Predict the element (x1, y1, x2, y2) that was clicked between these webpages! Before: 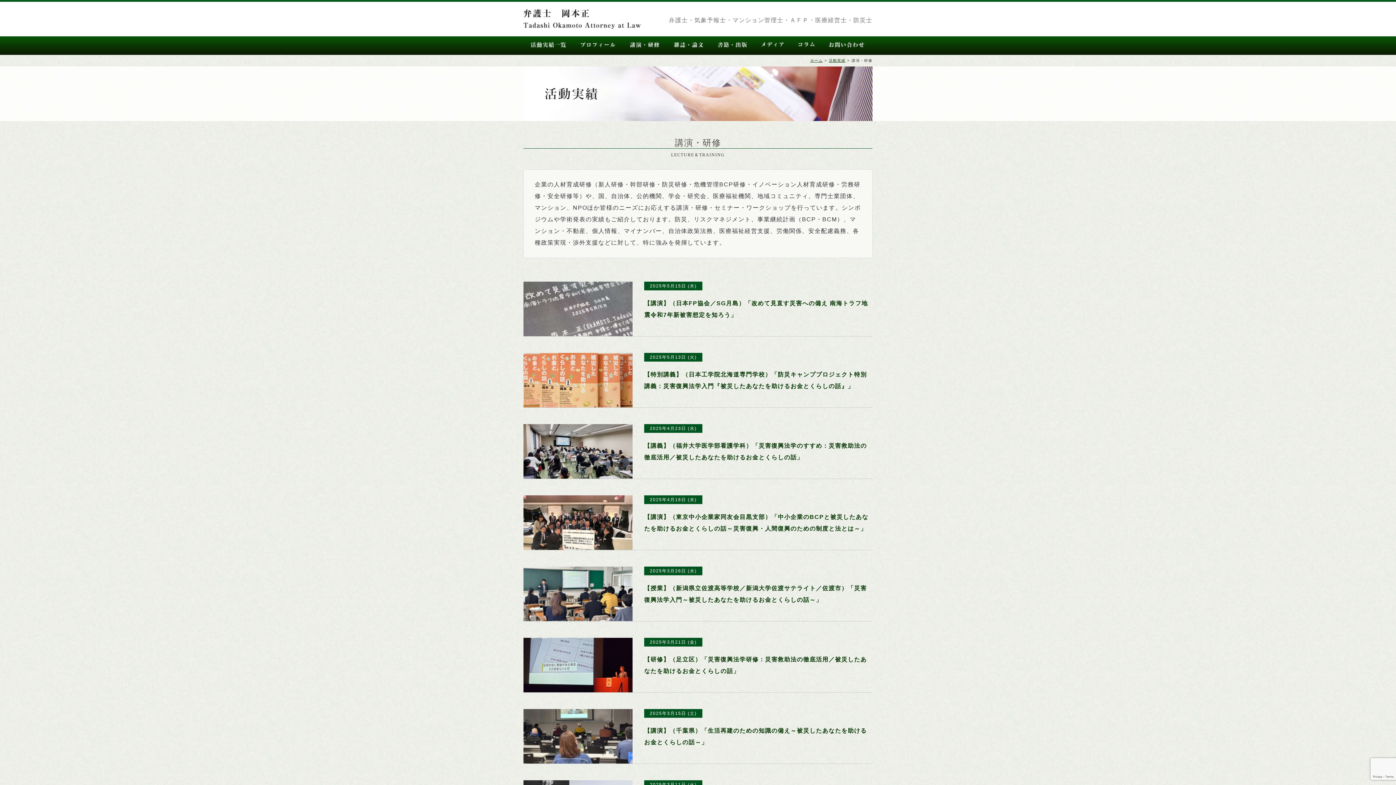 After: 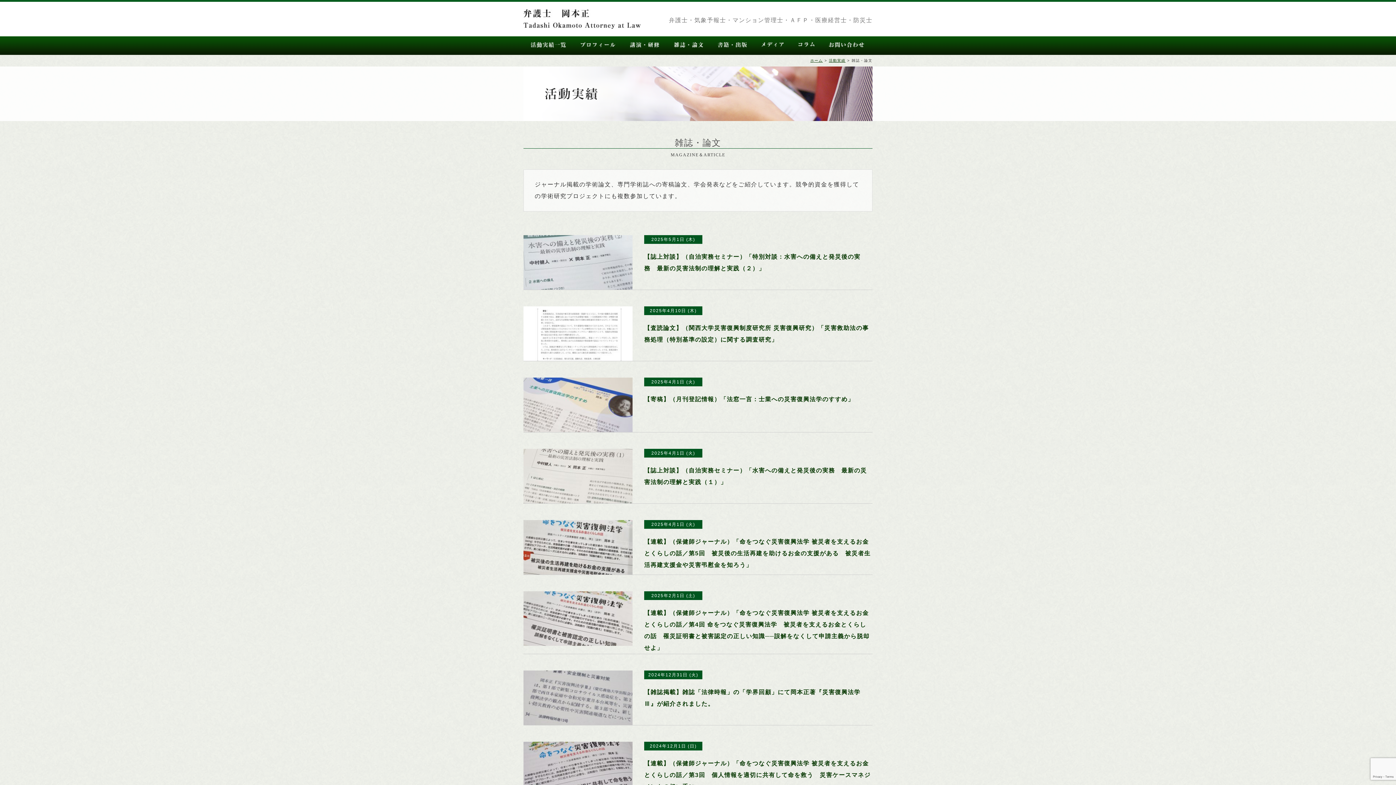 Action: bbox: (674, 36, 703, 60)